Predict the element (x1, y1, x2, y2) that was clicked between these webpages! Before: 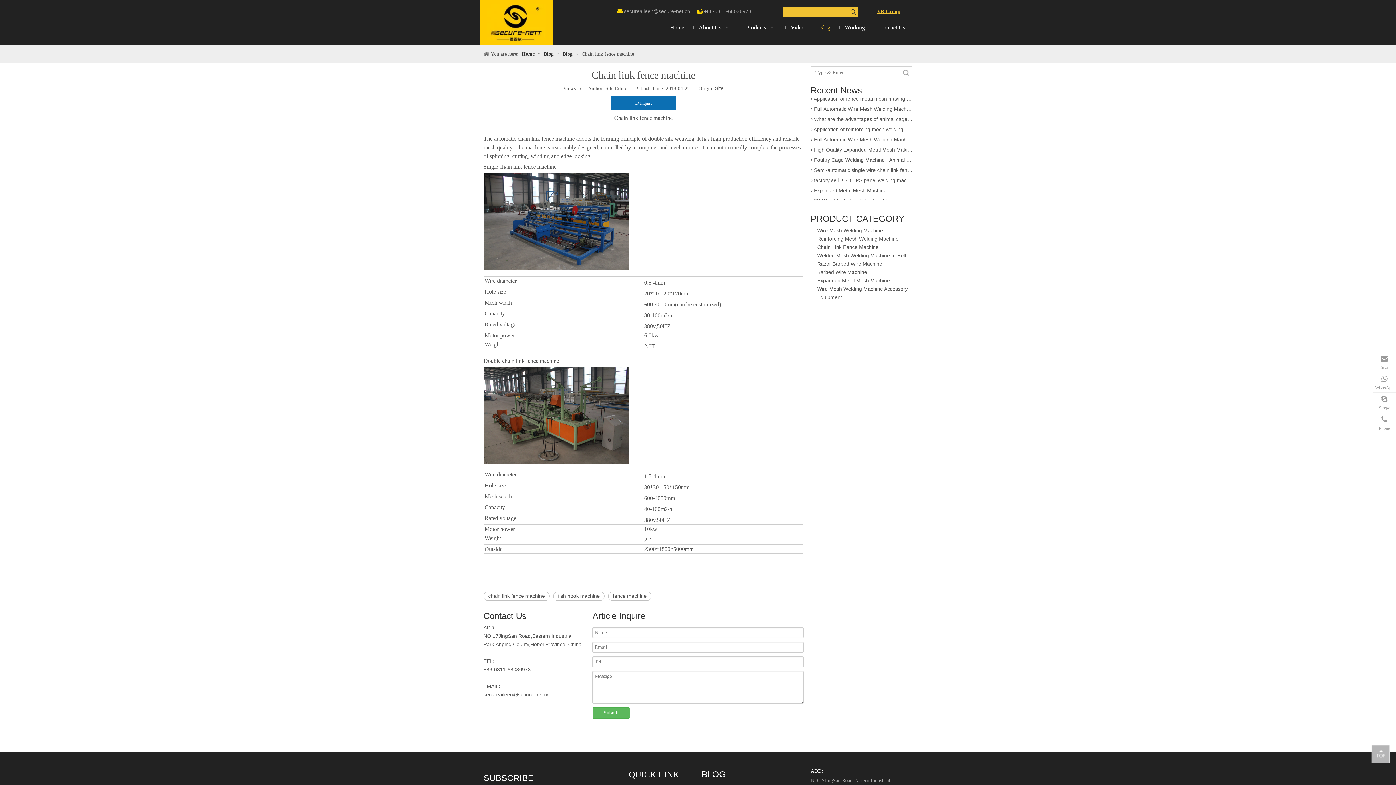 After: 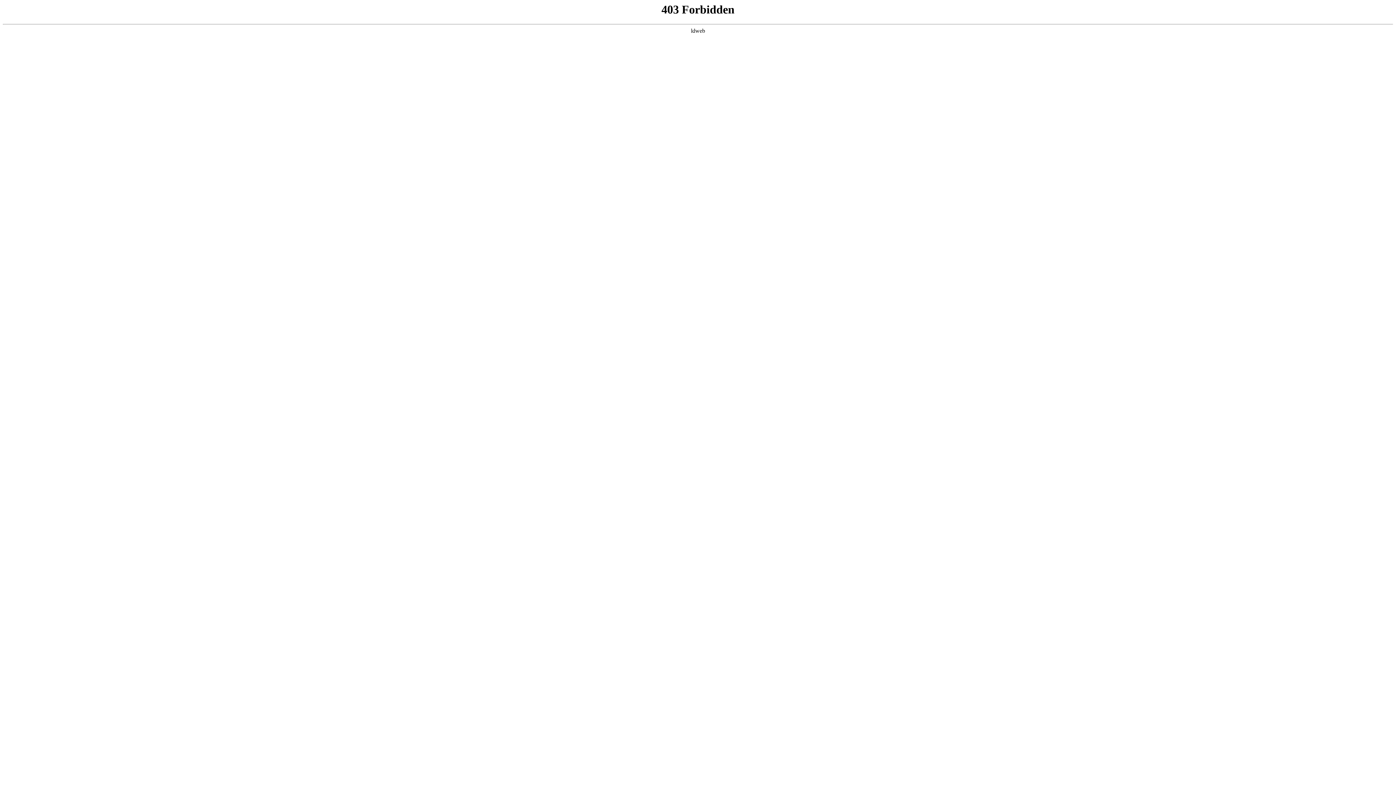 Action: bbox: (849, 7, 857, 16) label: Hot Keywords: